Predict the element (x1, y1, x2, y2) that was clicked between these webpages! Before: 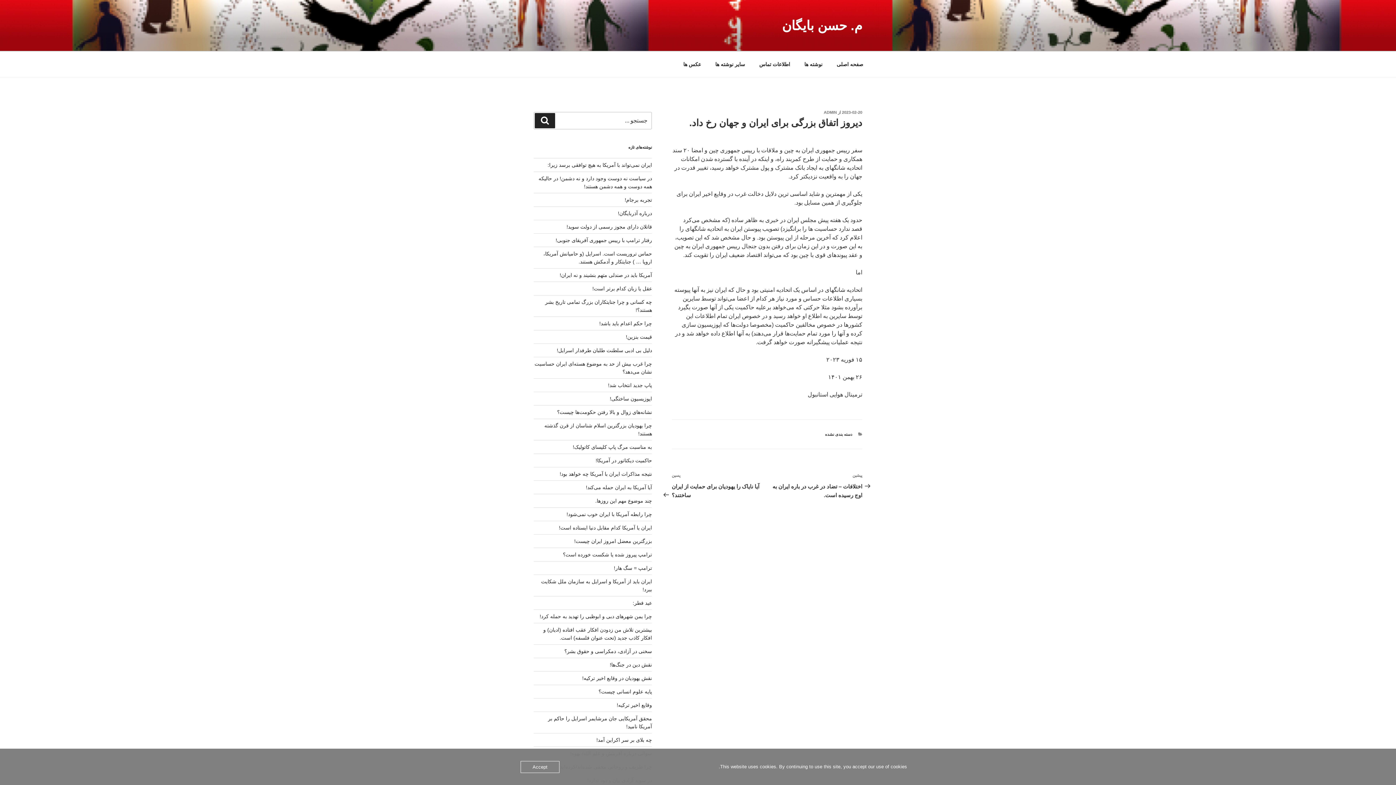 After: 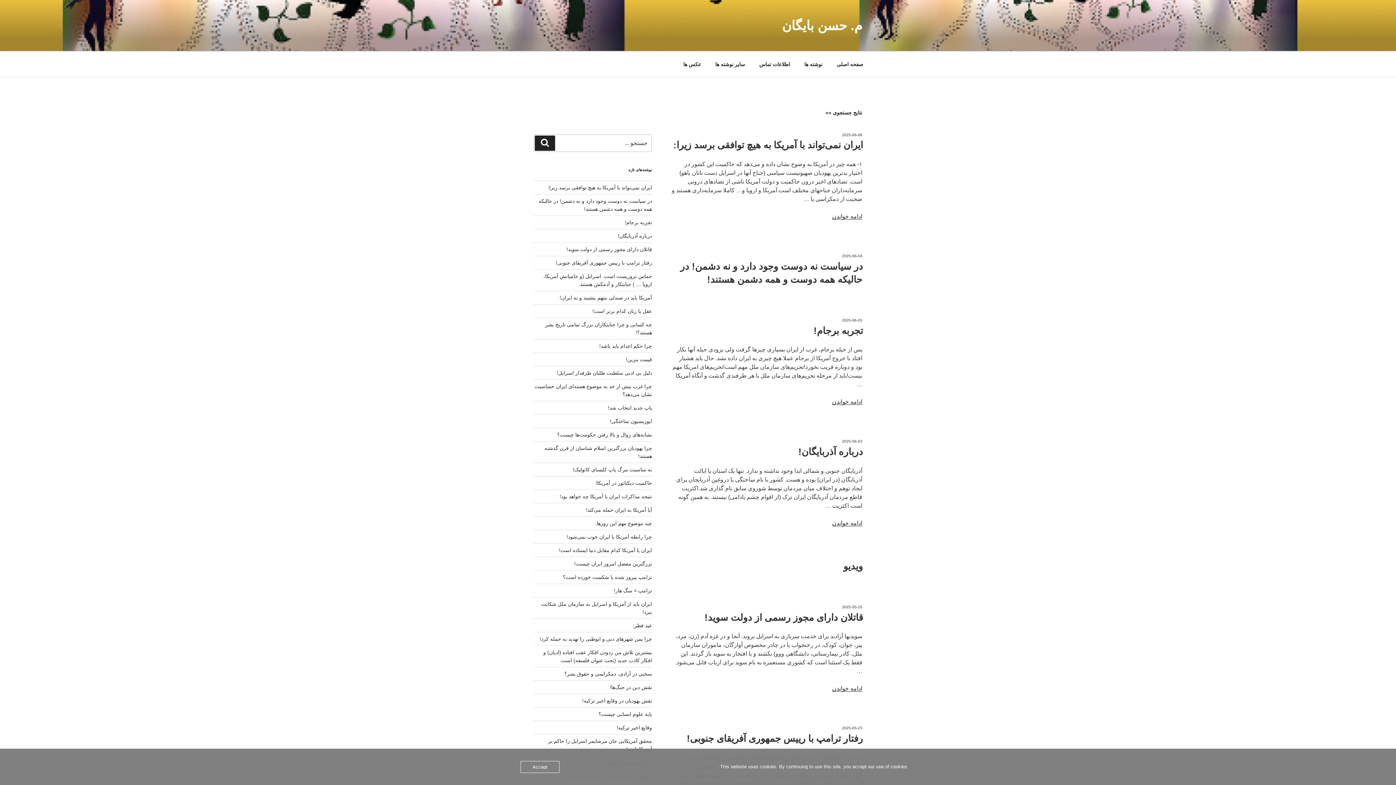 Action: bbox: (534, 113, 555, 128) label: جستجو